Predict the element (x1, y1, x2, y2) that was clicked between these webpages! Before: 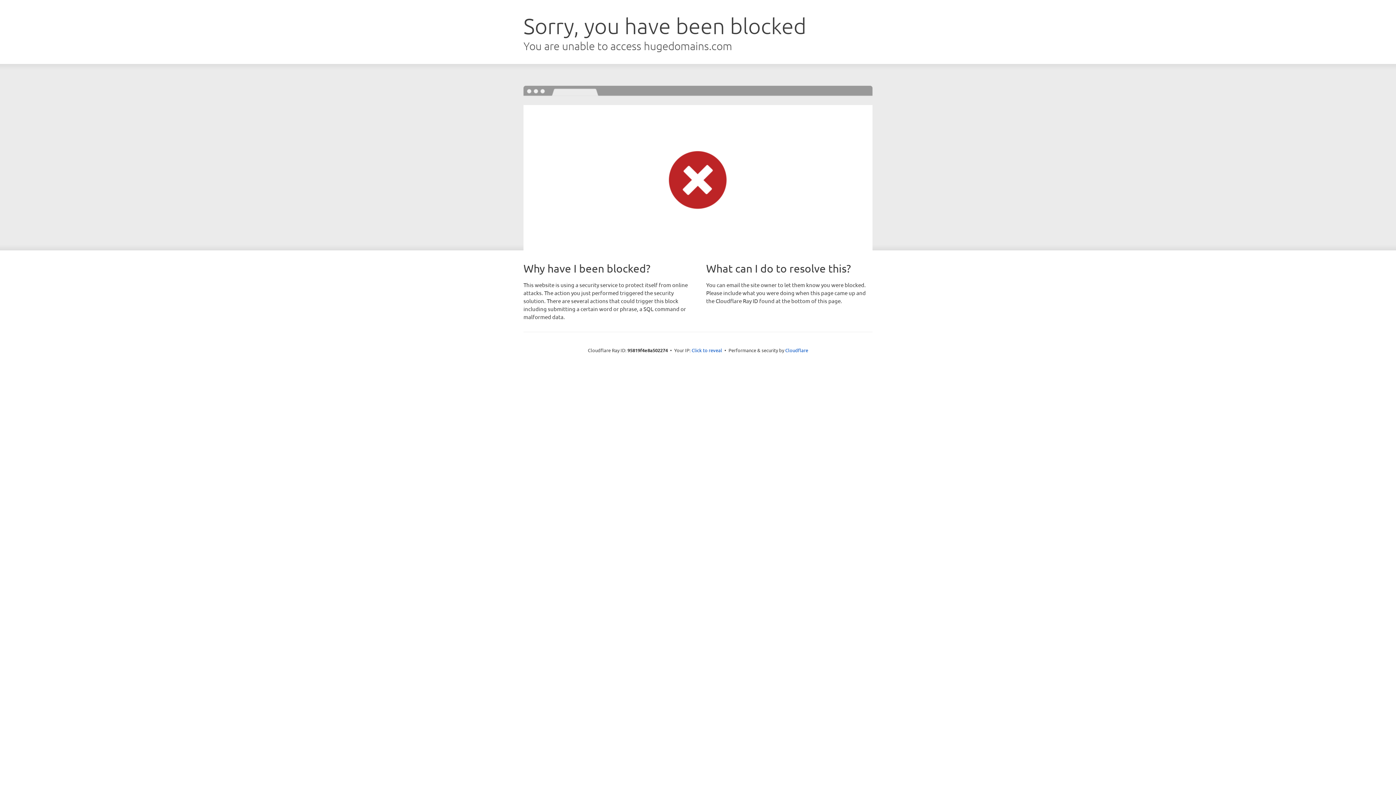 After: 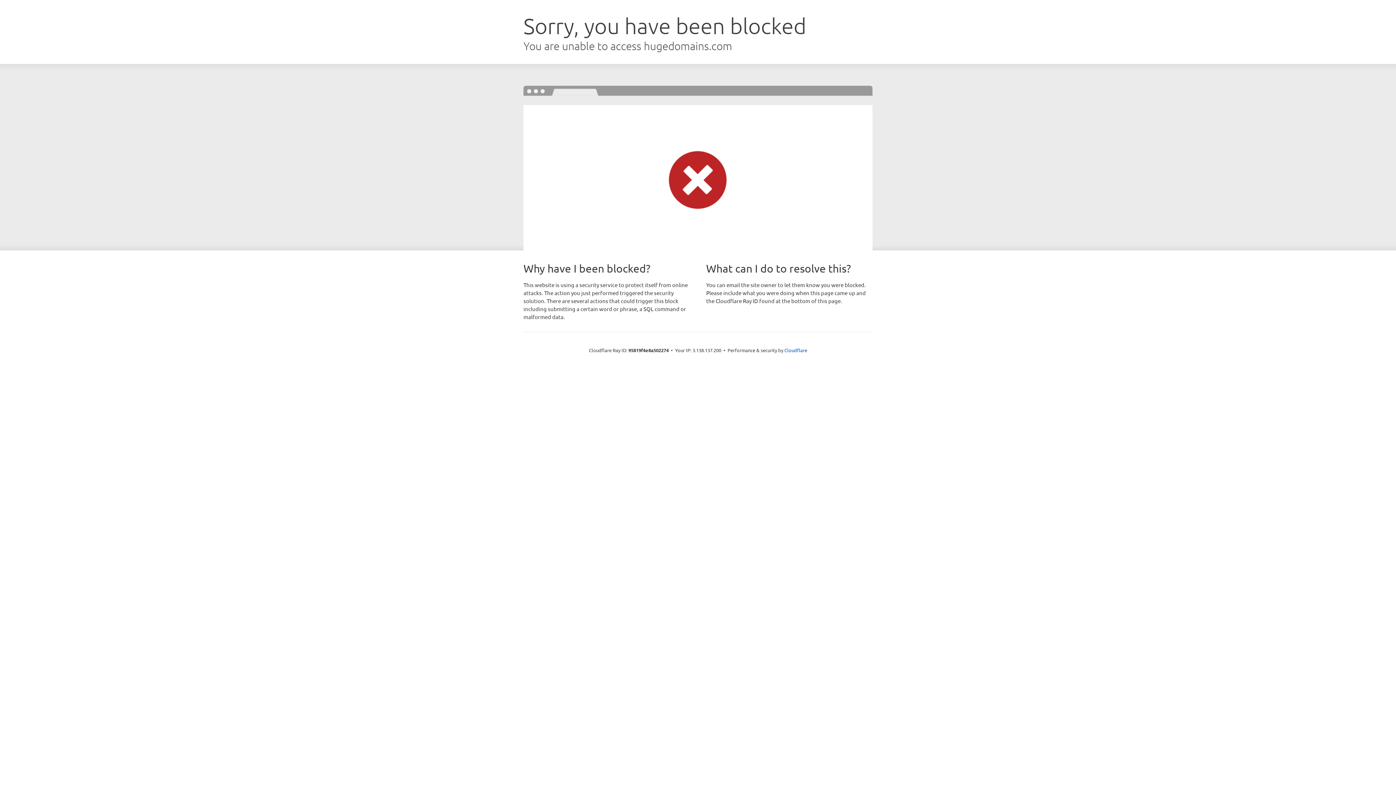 Action: label: Click to reveal bbox: (691, 346, 722, 353)